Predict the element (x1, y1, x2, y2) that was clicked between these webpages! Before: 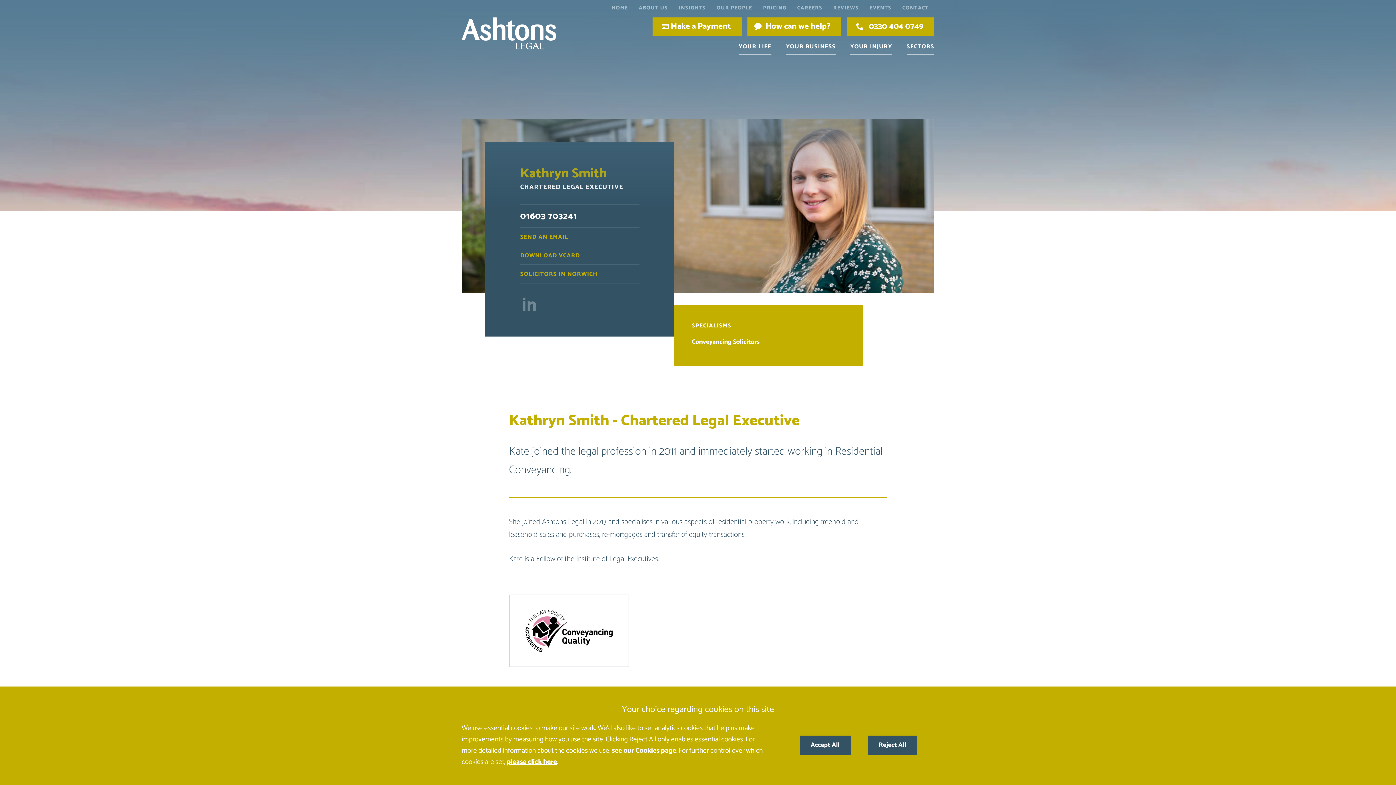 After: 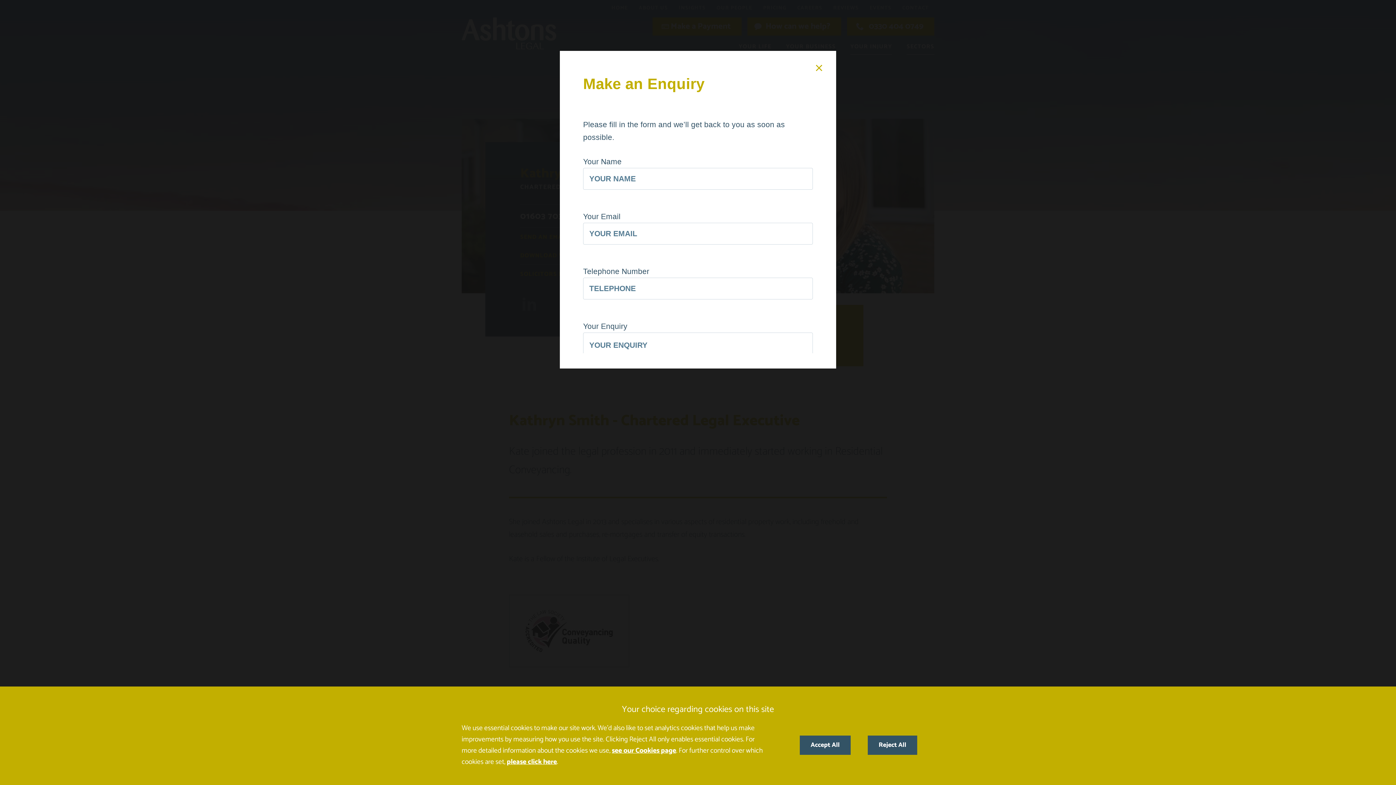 Action: bbox: (747, 17, 841, 35) label: How can we help?